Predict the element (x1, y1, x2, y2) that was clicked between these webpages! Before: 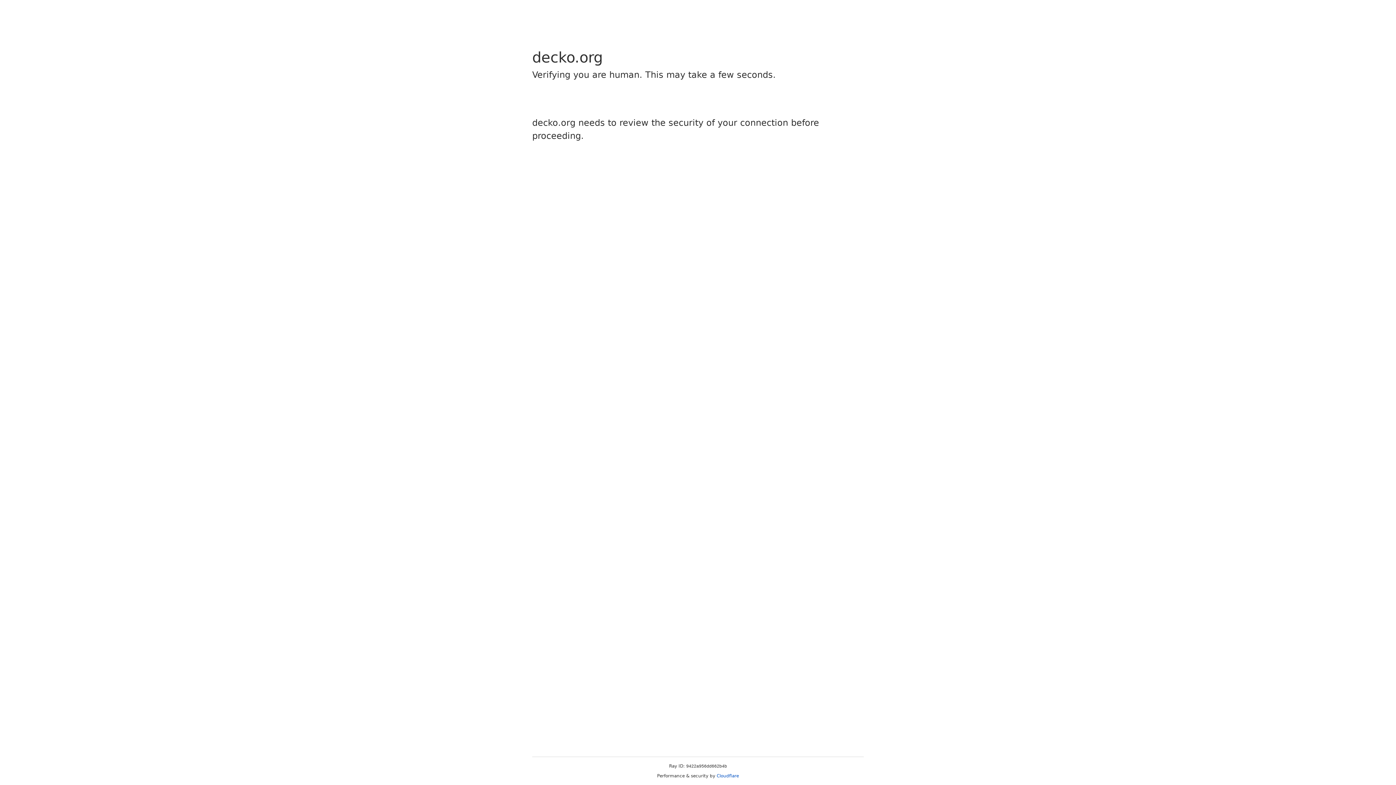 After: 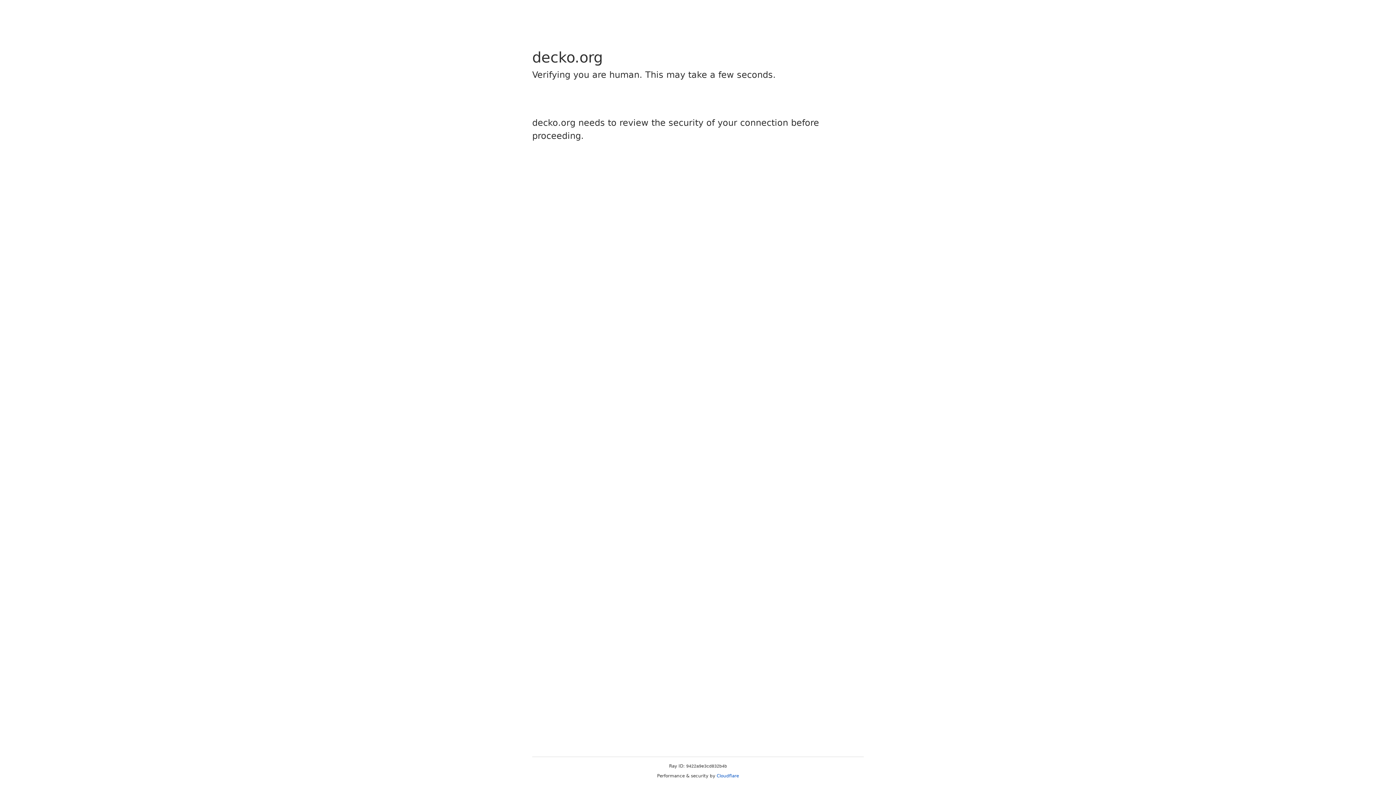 Action: bbox: (716, 773, 739, 778) label: Cloudflare